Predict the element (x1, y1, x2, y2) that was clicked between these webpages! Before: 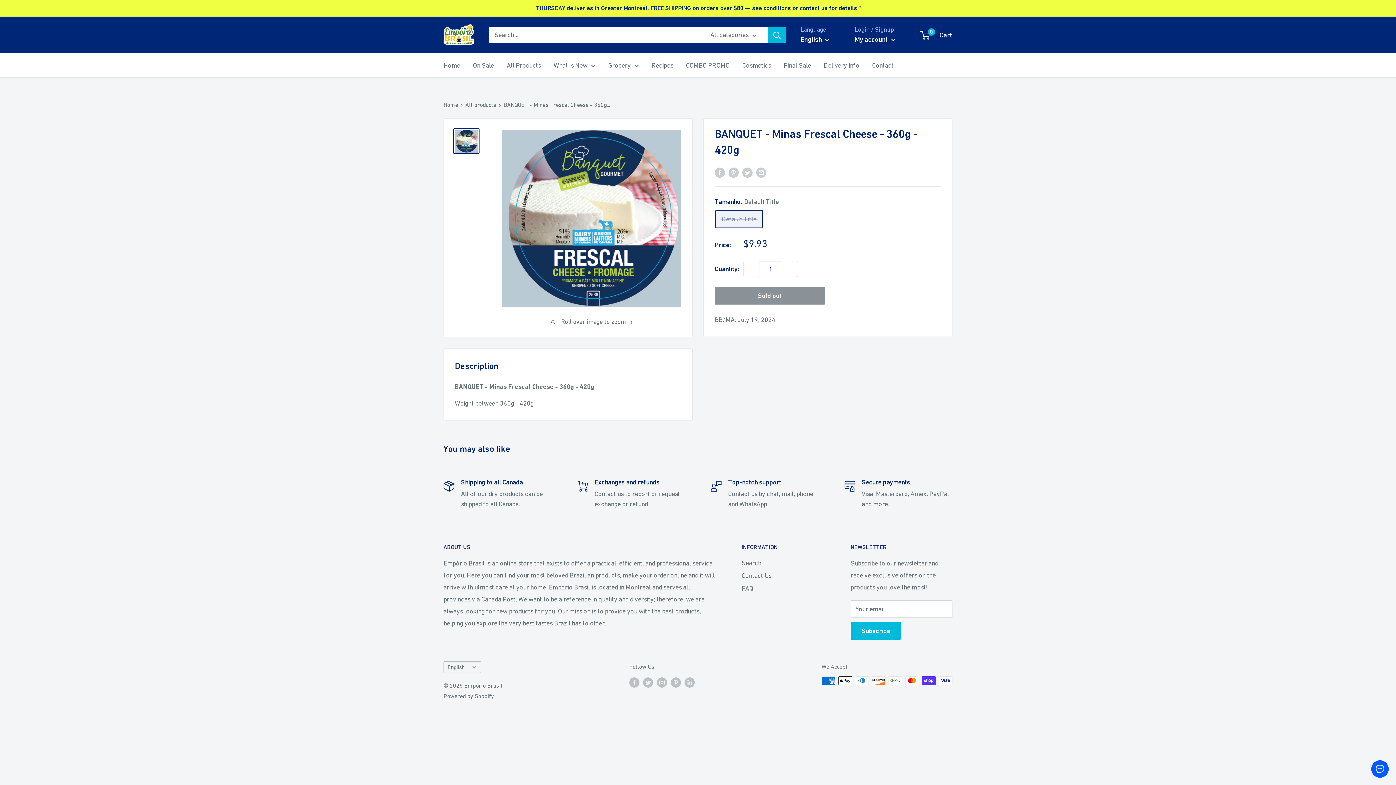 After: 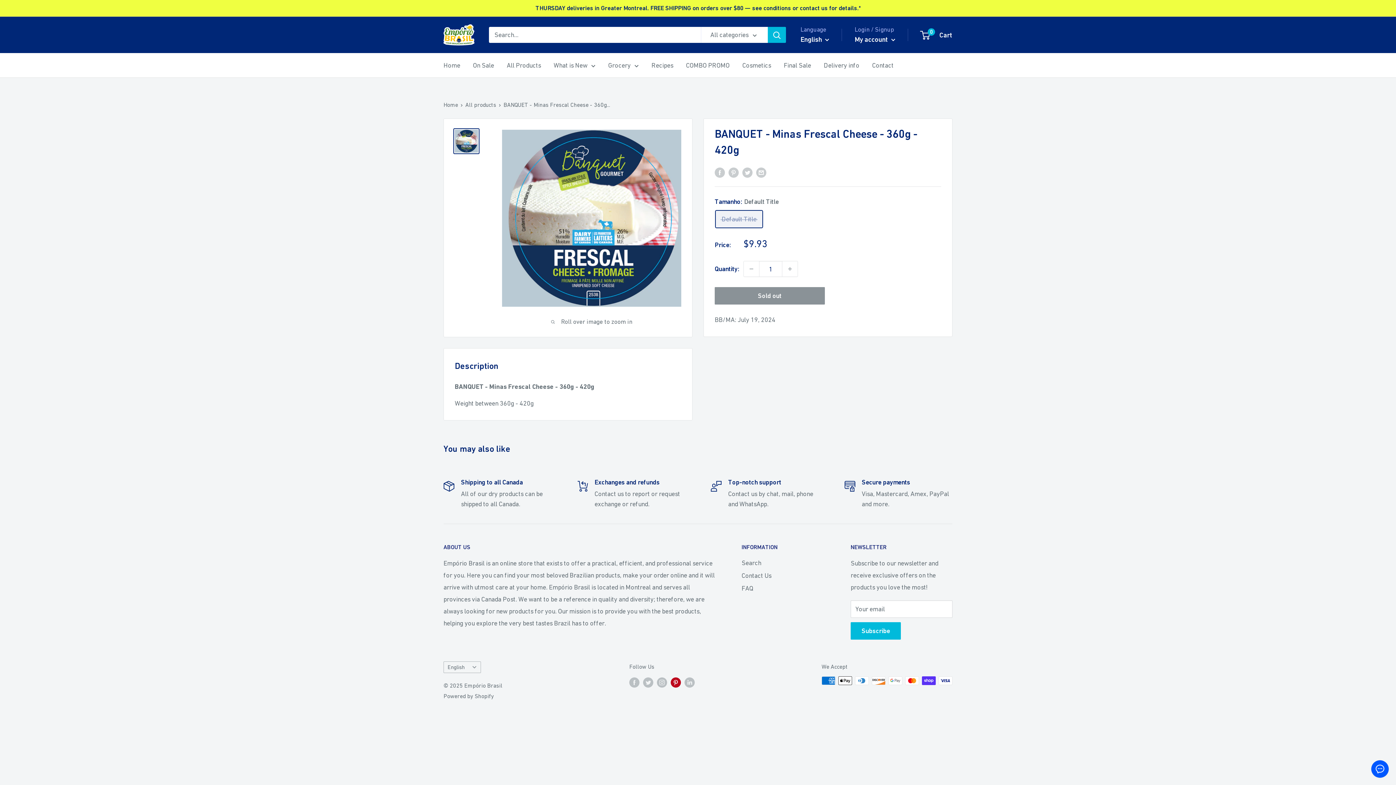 Action: label: Follow us on Pinterest bbox: (670, 676, 681, 687)